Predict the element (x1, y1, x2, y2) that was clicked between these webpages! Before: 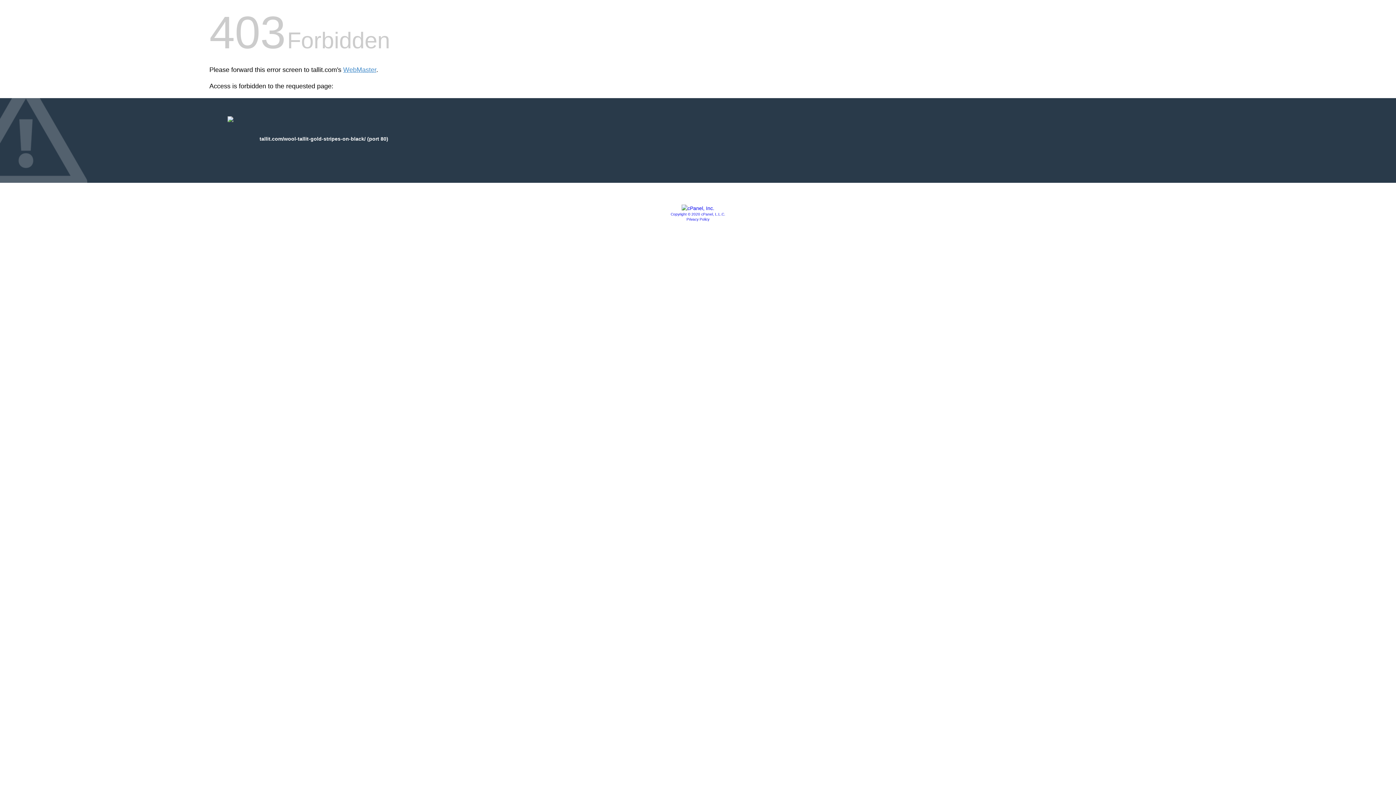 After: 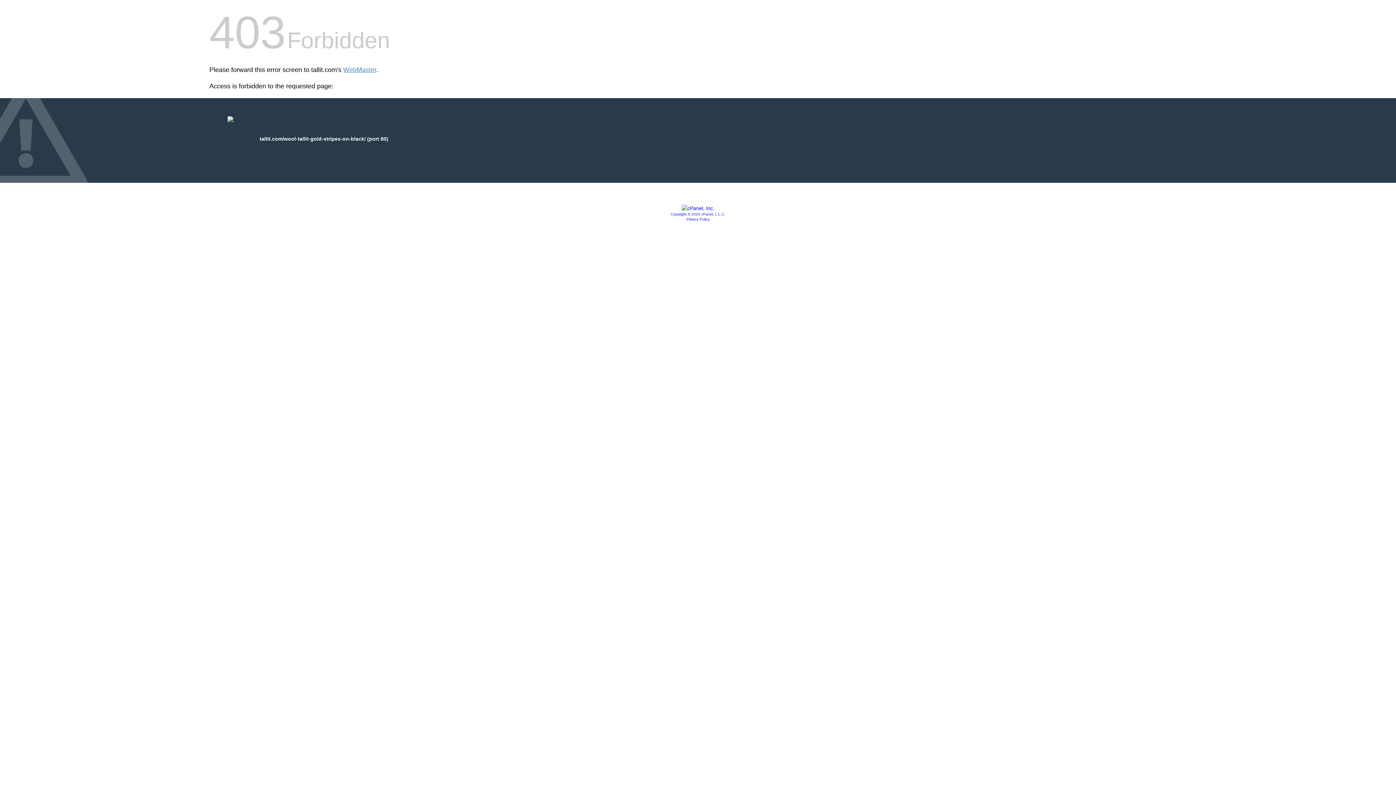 Action: label: Privacy Policy bbox: (686, 217, 709, 221)